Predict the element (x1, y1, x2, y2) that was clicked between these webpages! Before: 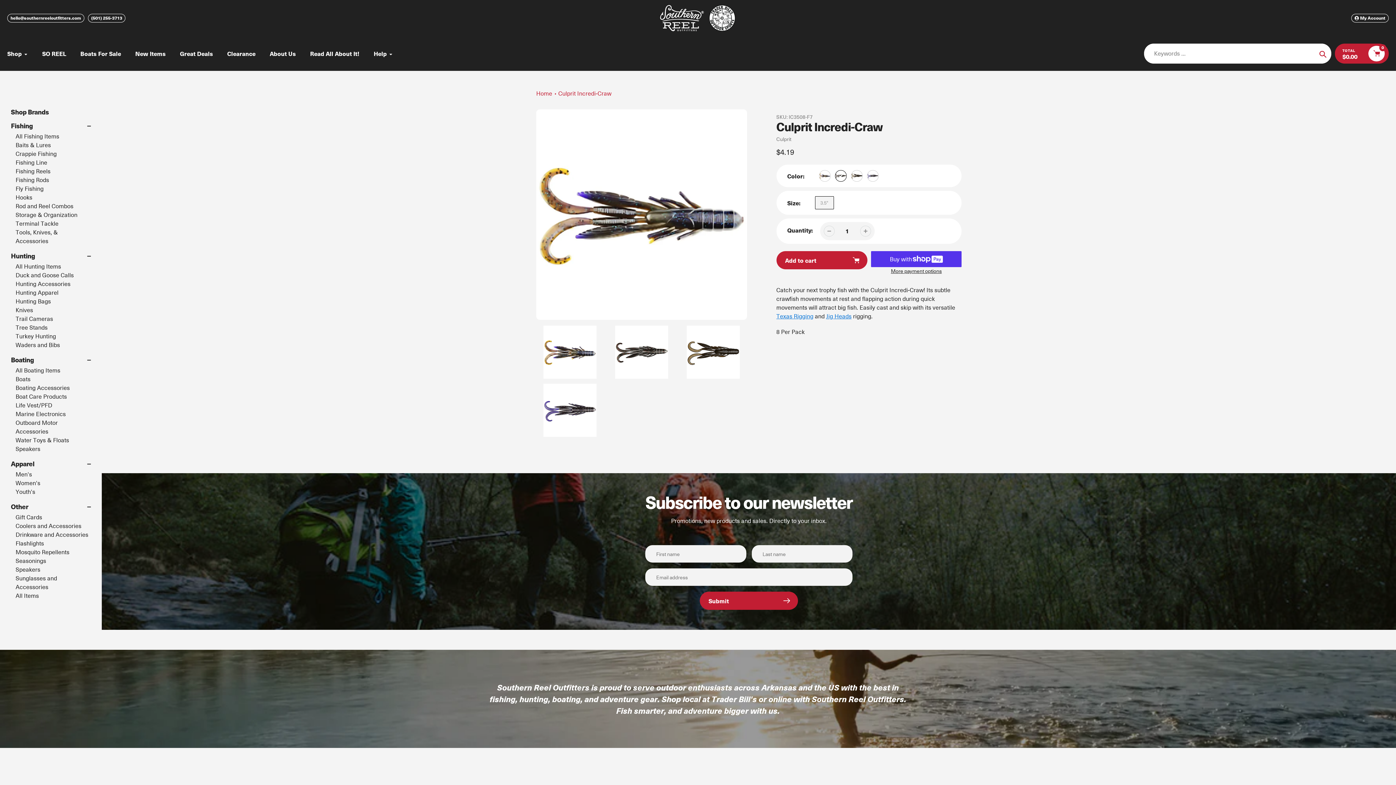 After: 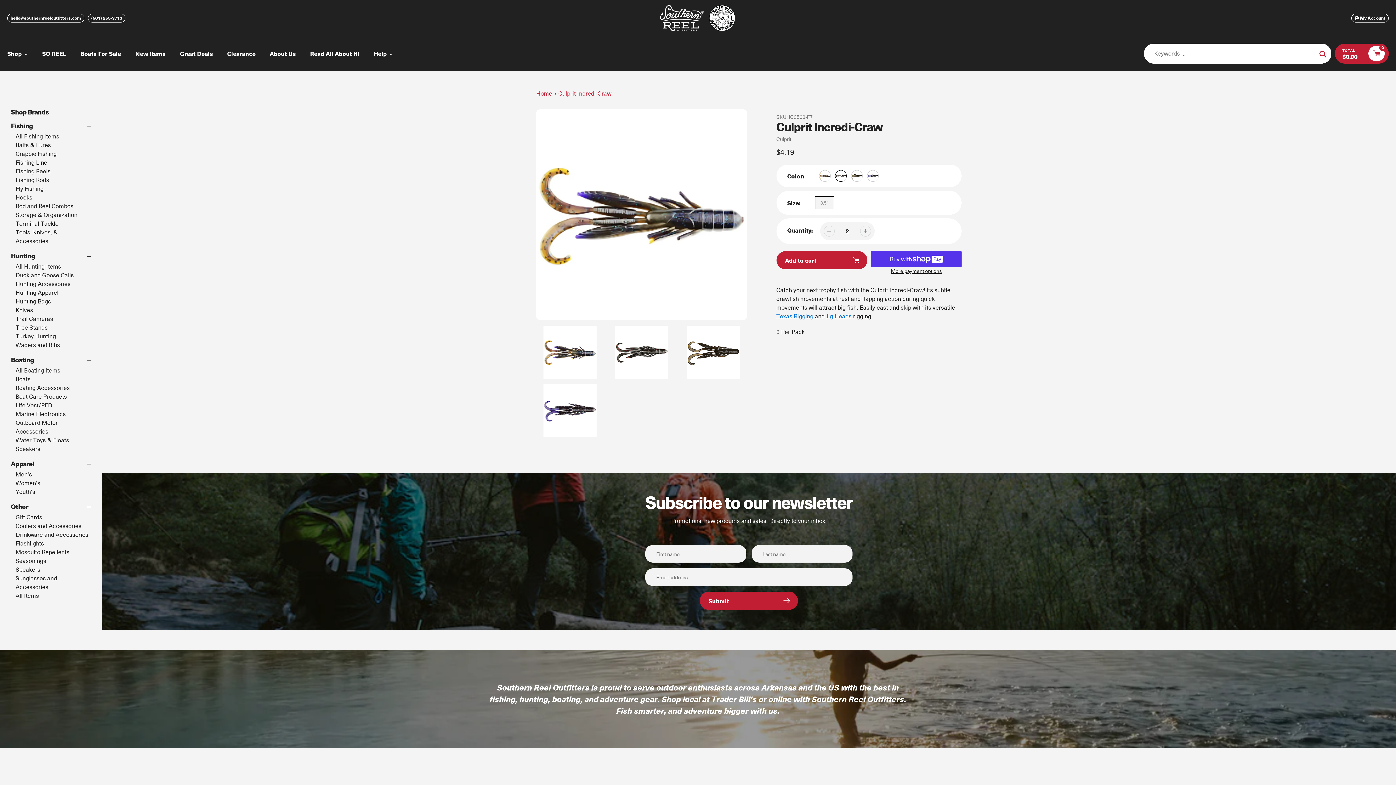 Action: bbox: (860, 225, 871, 236)